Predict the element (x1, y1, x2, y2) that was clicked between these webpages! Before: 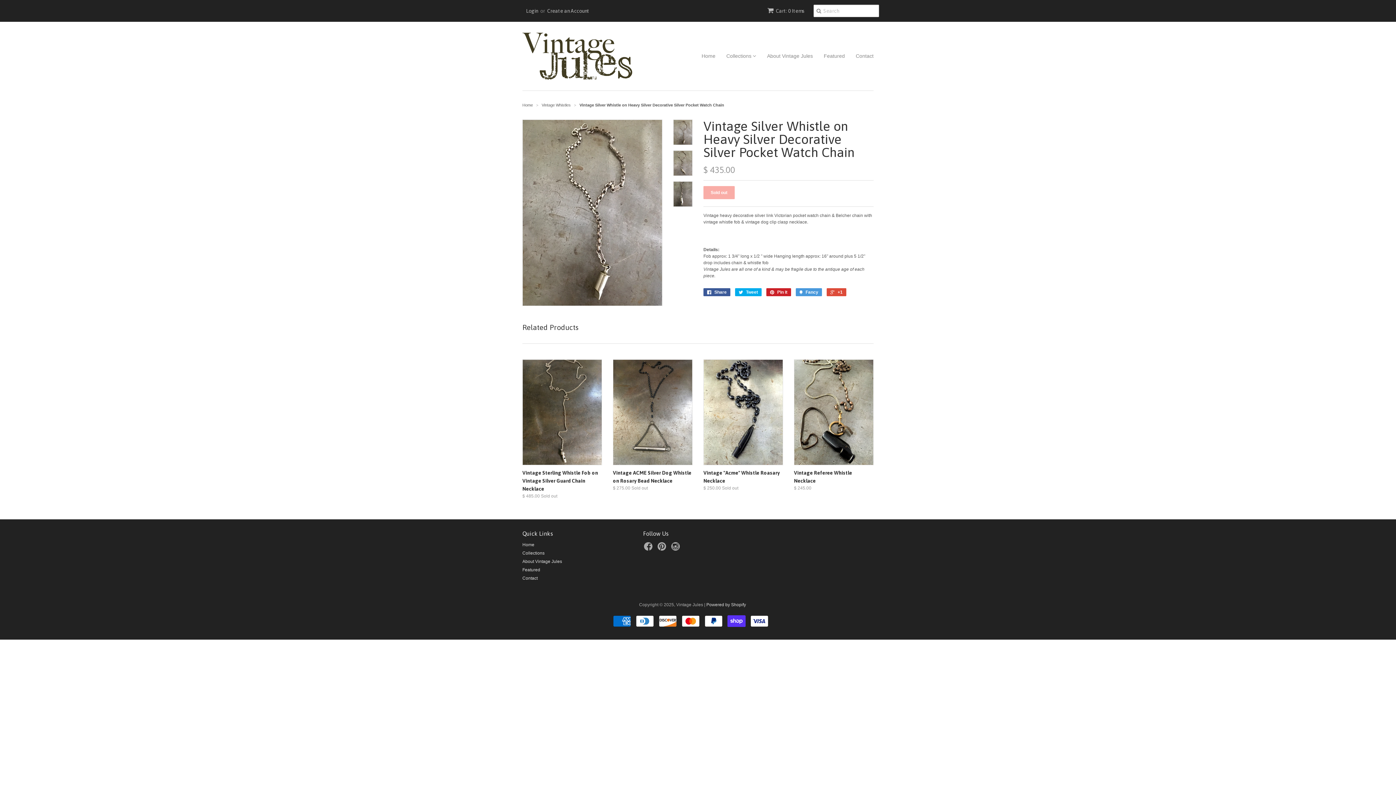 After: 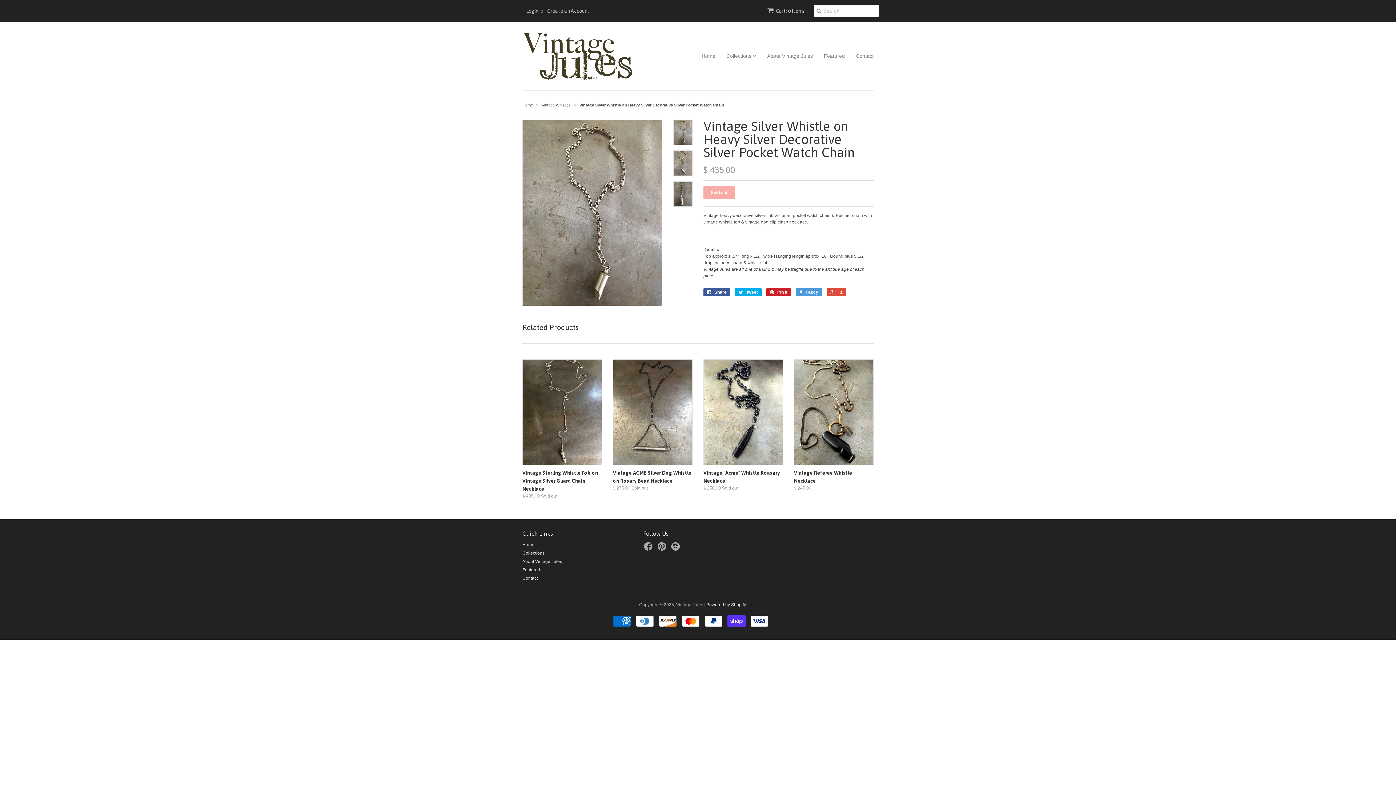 Action: bbox: (673, 119, 692, 145)